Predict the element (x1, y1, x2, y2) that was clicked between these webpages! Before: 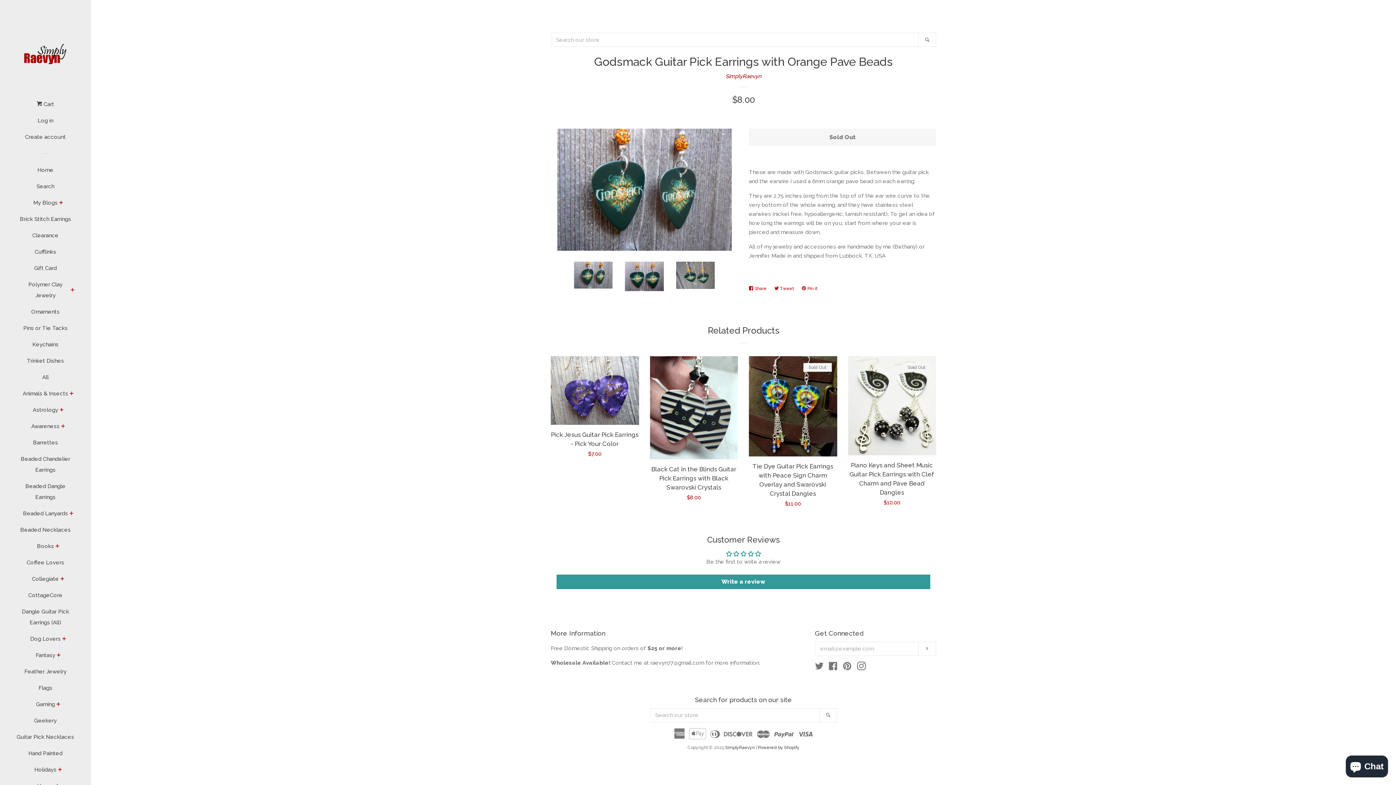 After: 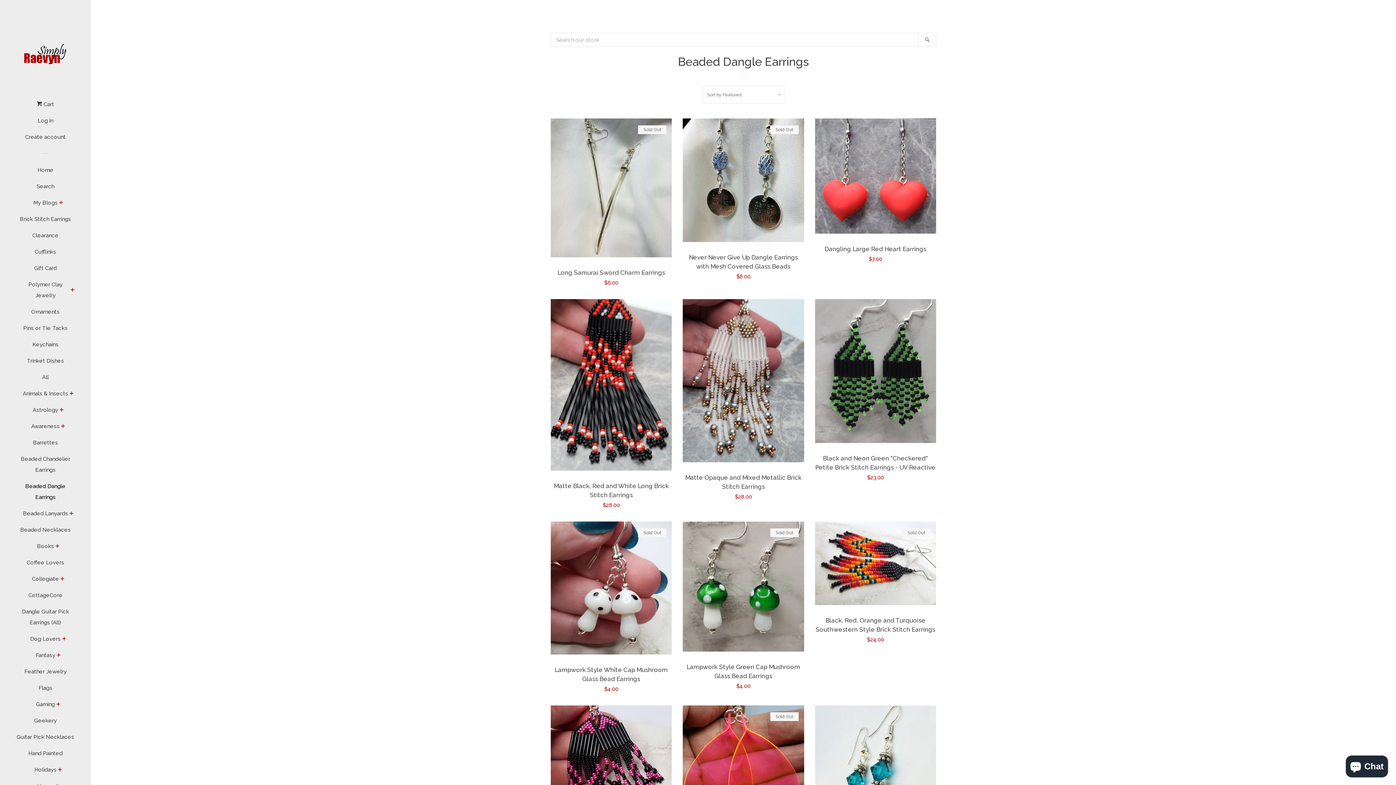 Action: bbox: (16, 481, 74, 508) label: Beaded Dangle Earrings